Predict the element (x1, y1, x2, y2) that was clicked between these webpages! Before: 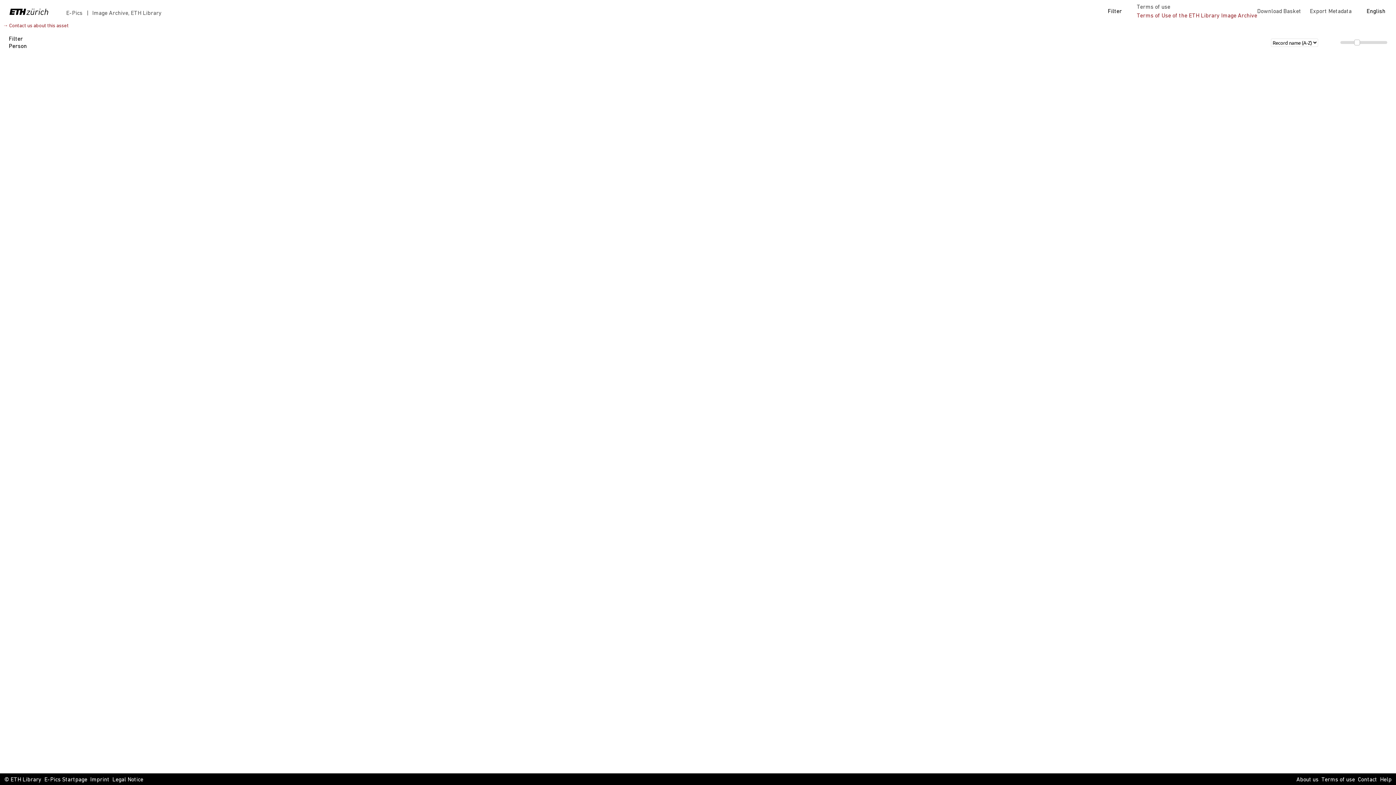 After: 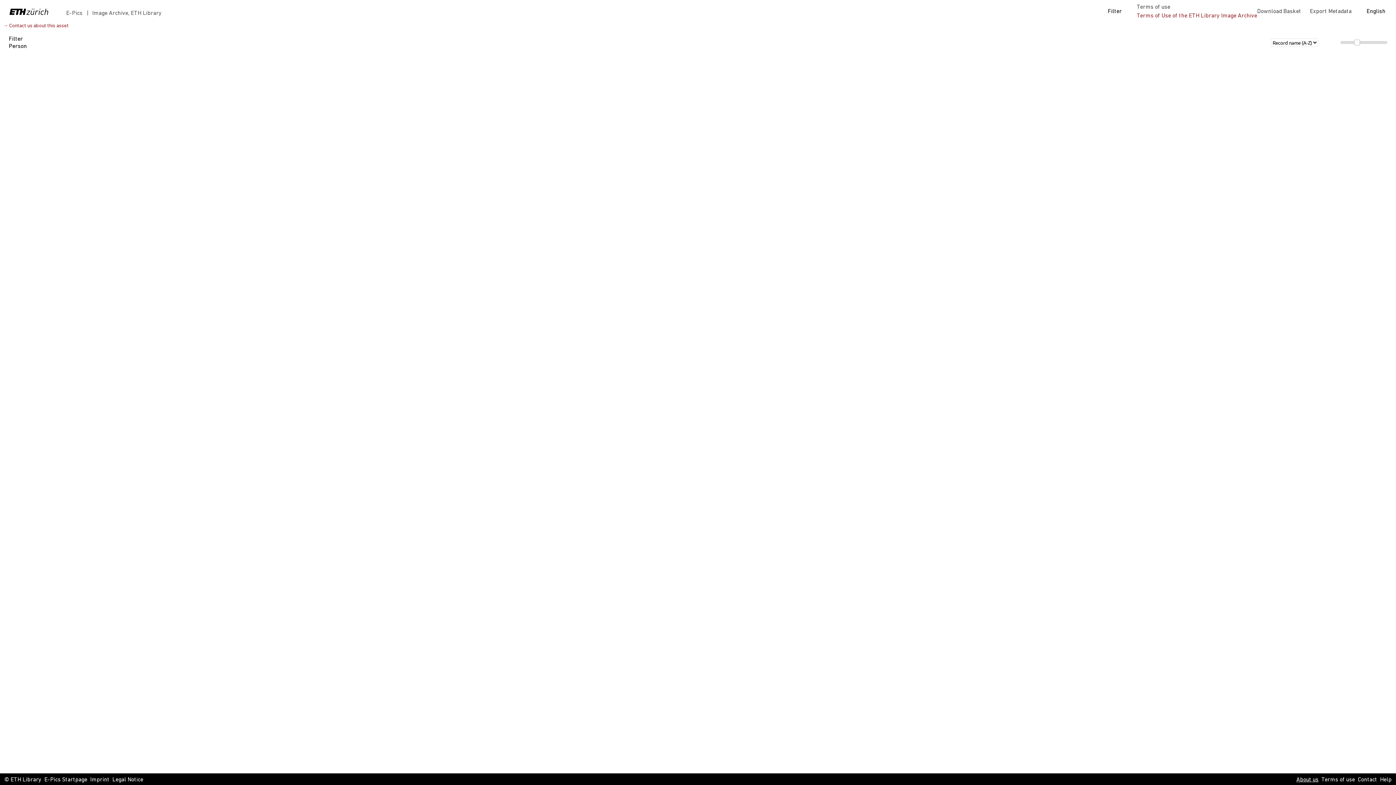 Action: label: About us bbox: (1296, 776, 1318, 784)